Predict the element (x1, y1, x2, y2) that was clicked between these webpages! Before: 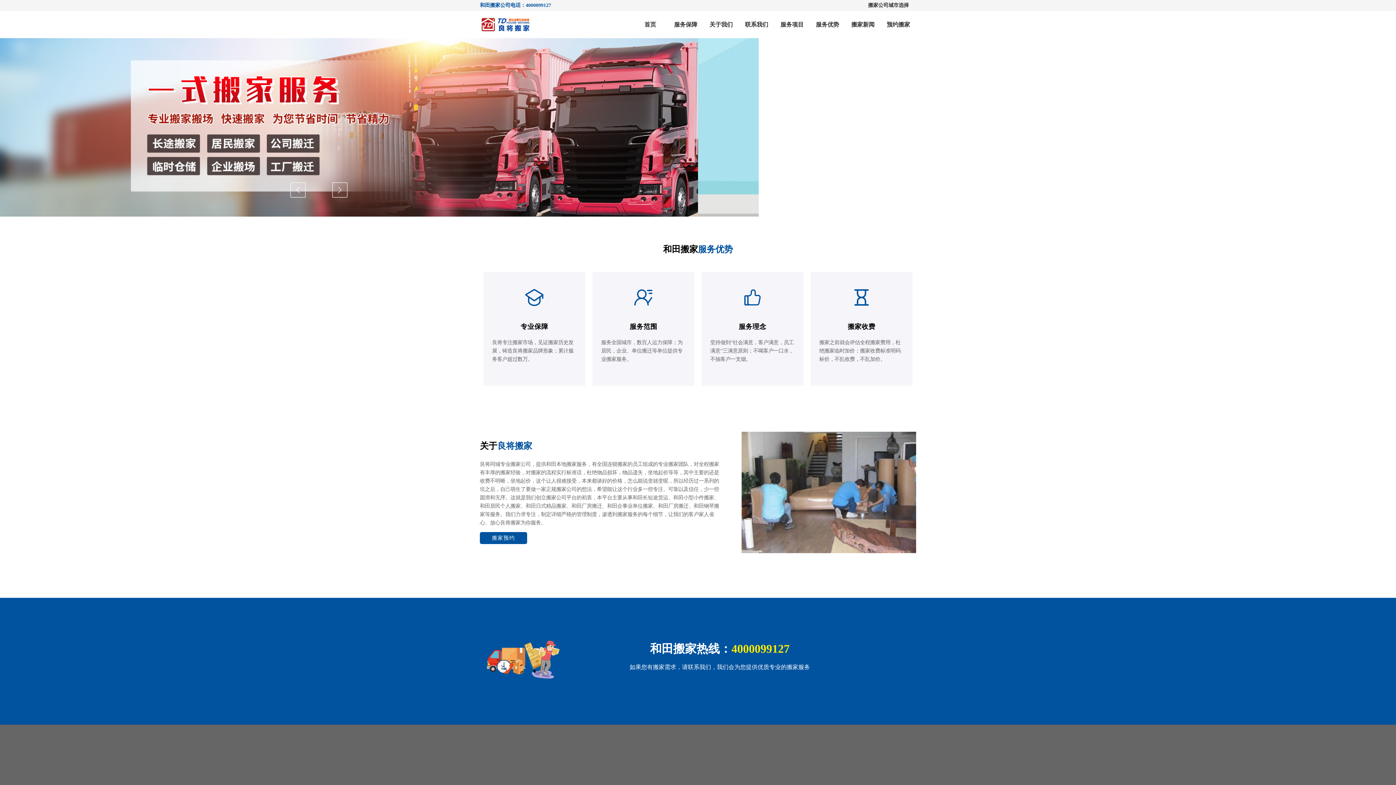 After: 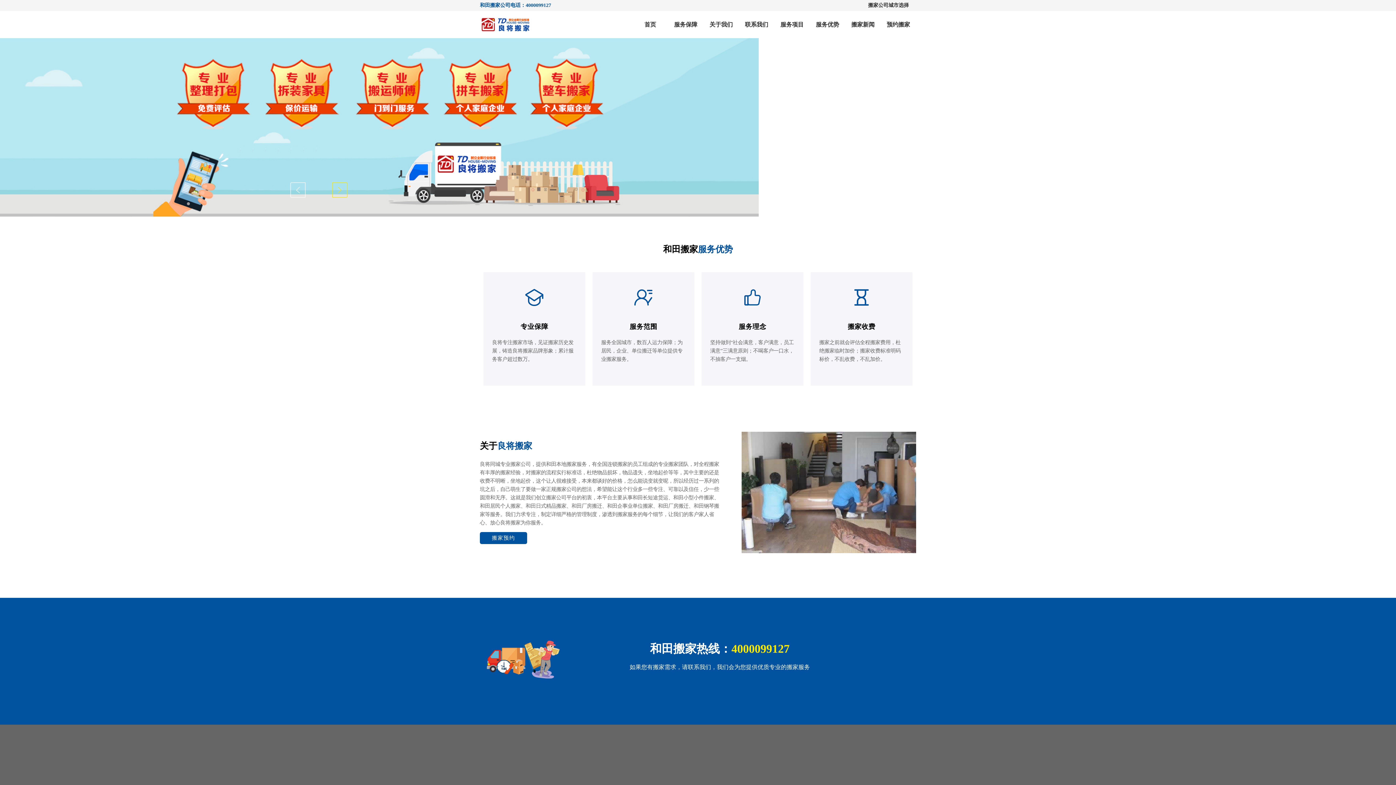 Action: label: Next slide bbox: (335, 181, 344, 197)